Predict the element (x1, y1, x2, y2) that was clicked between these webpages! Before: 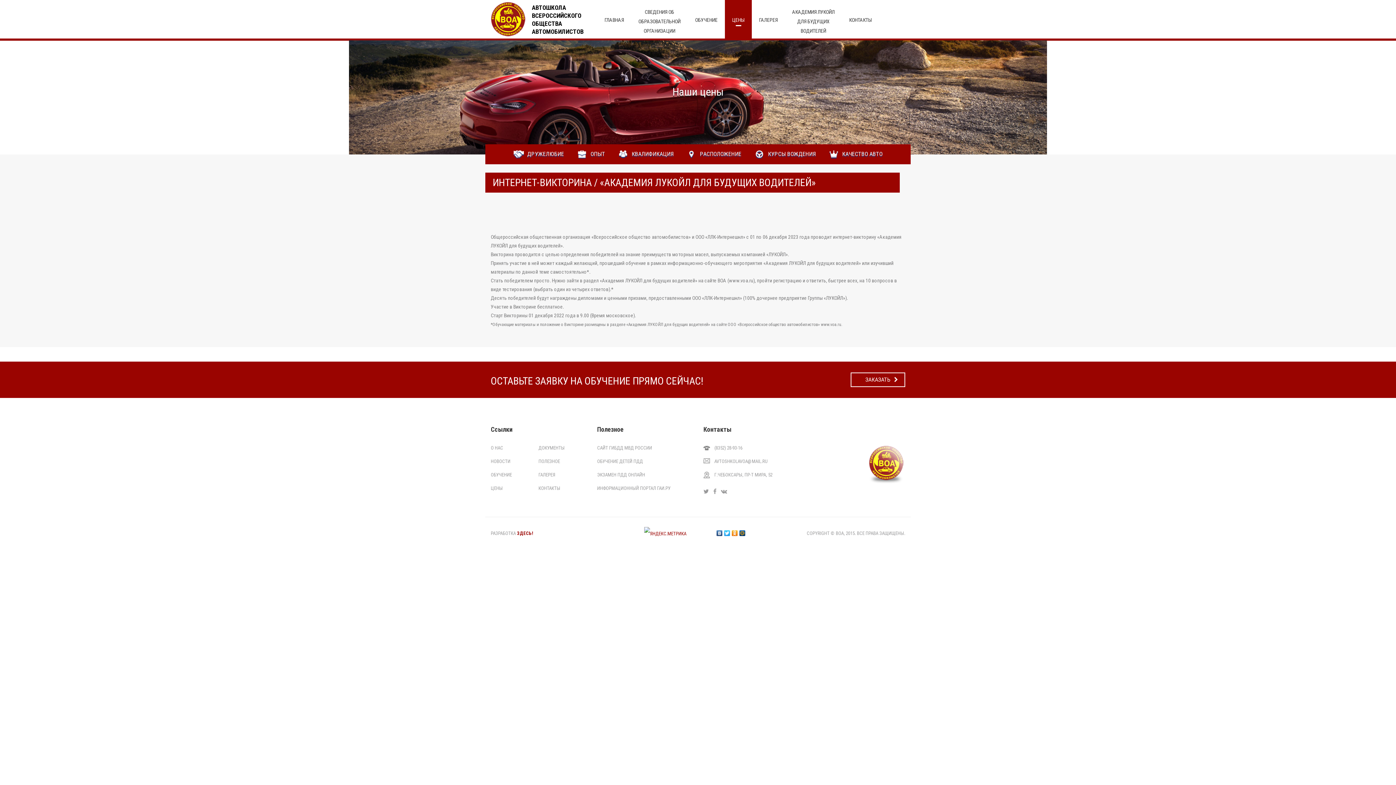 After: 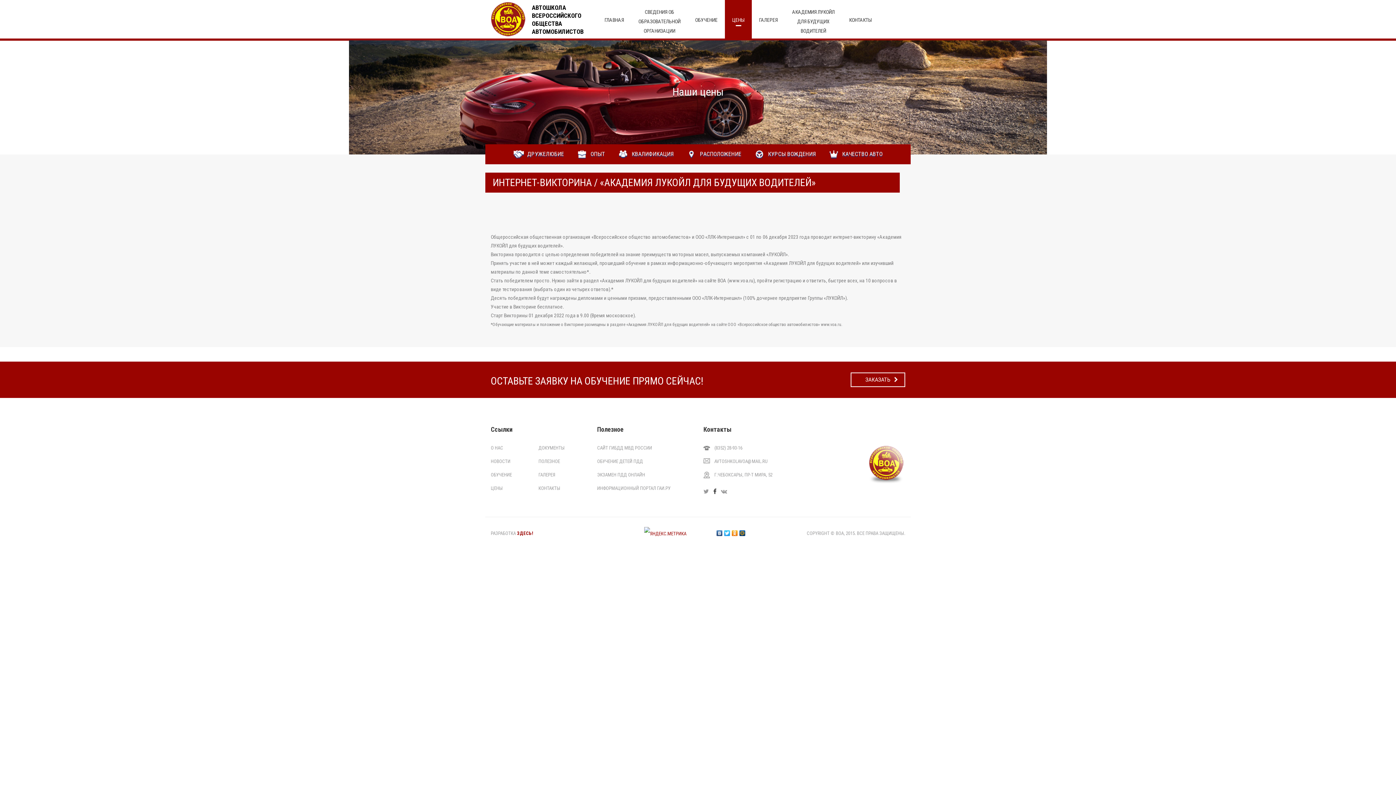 Action: bbox: (713, 489, 716, 494)